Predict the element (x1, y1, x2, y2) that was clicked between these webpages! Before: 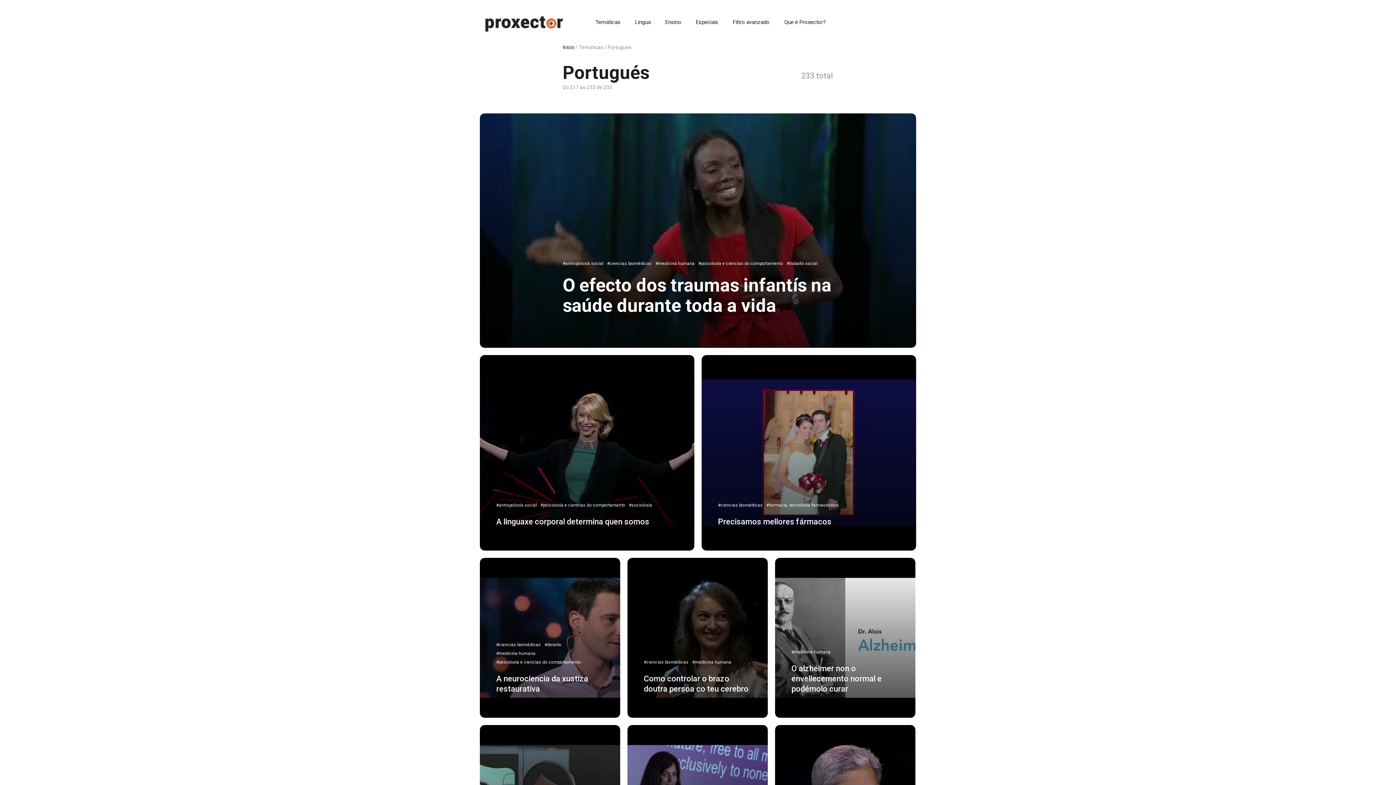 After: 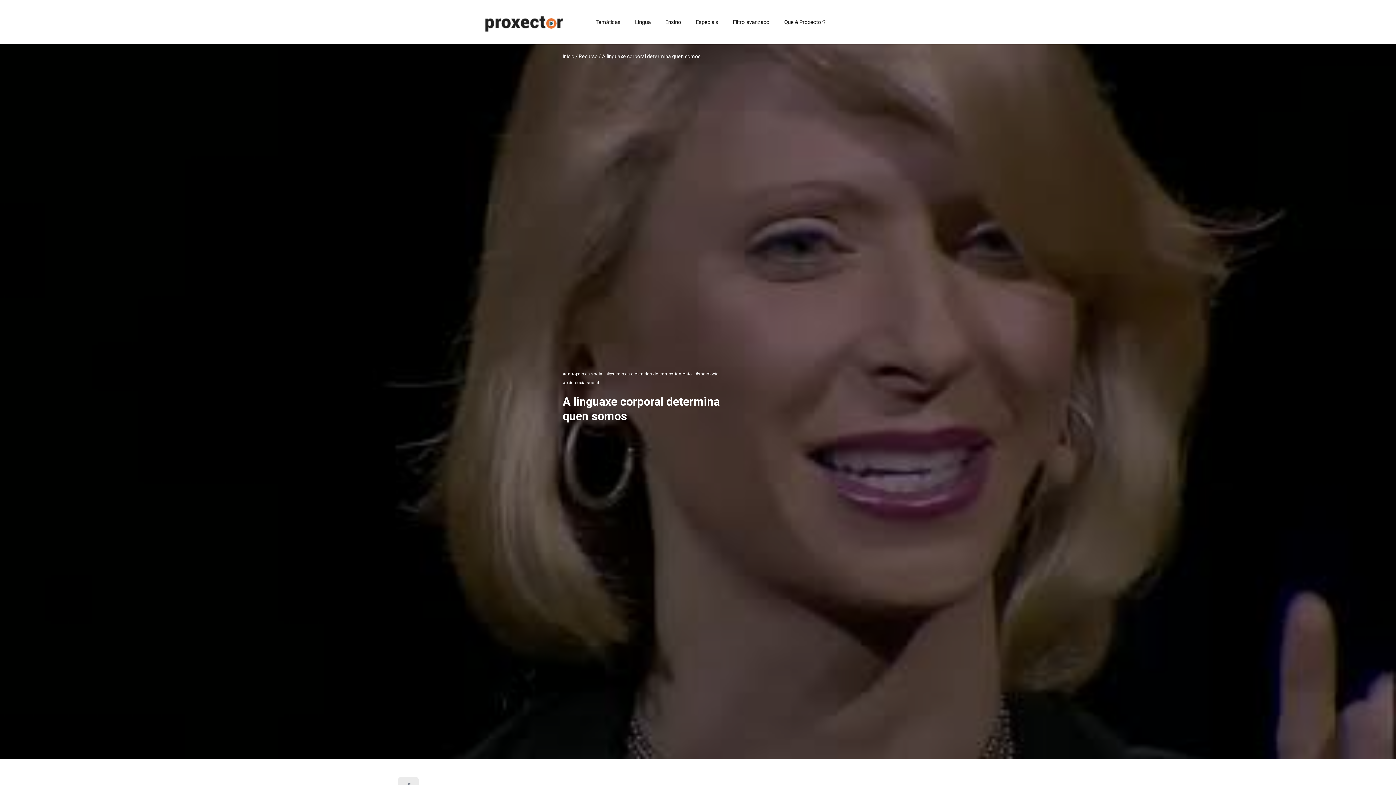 Action: bbox: (480, 355, 694, 550) label: #antropoloxía social
#psicoloxía e ciencias do comportamento
#socioloxía
A linguaxe corporal determina quen somos